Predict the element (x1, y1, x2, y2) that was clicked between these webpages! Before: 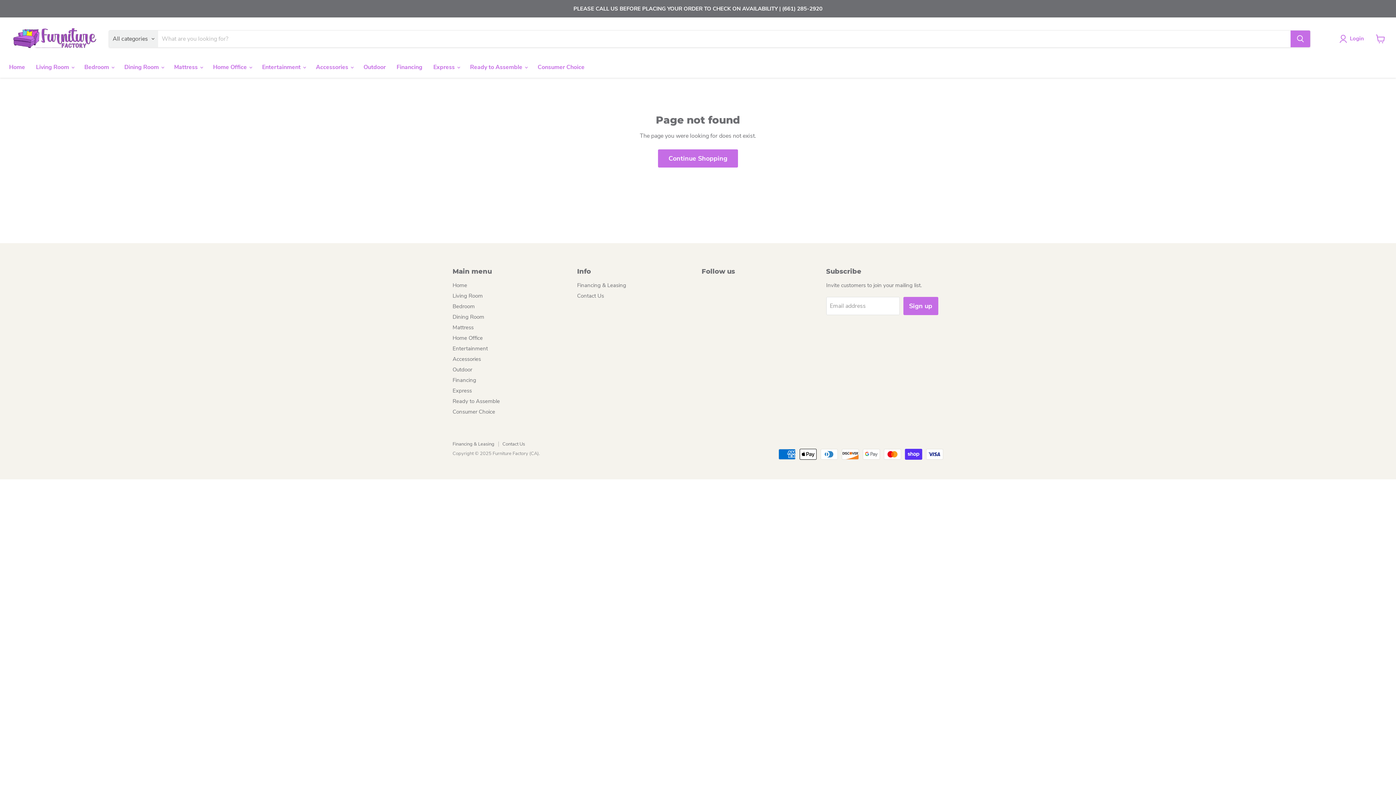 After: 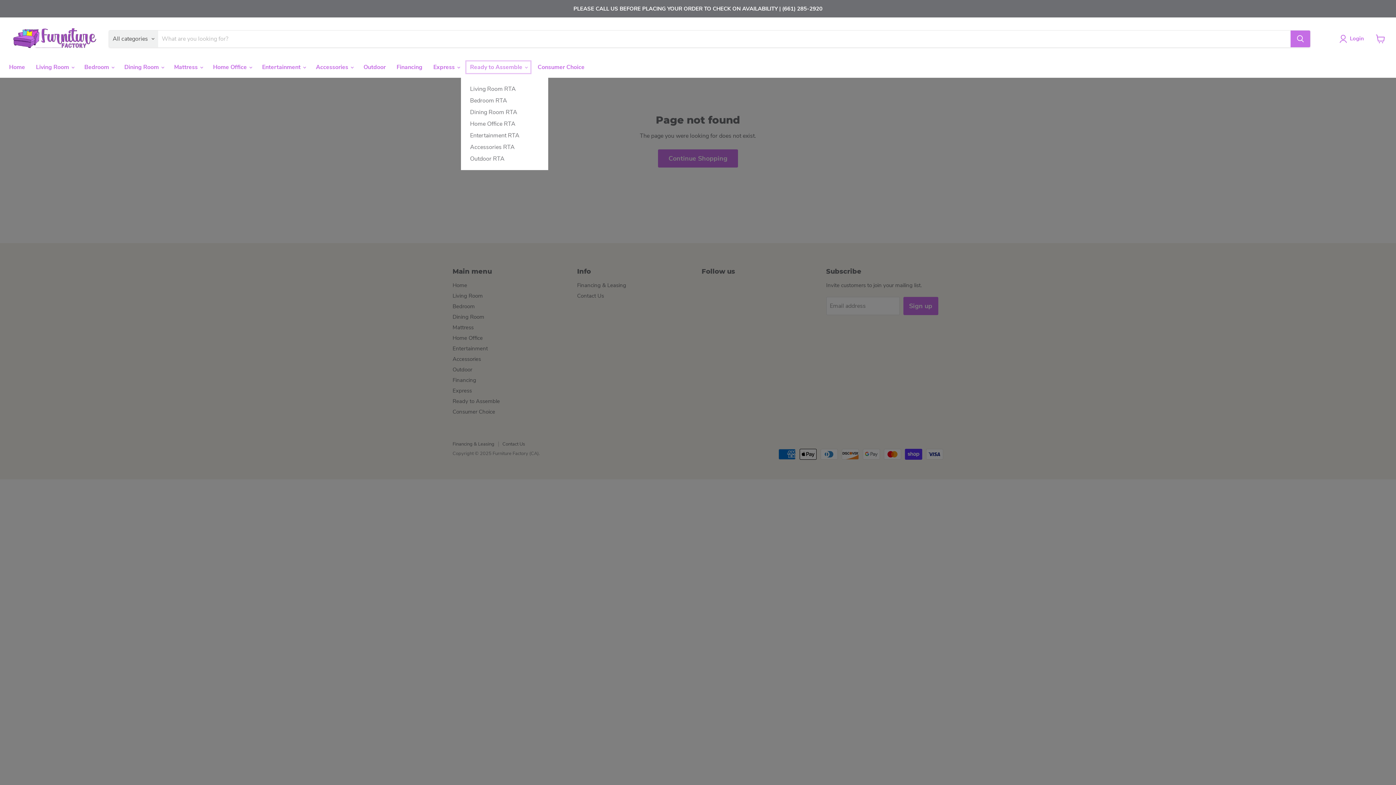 Action: label: Ready to Assemble  bbox: (464, 59, 532, 74)